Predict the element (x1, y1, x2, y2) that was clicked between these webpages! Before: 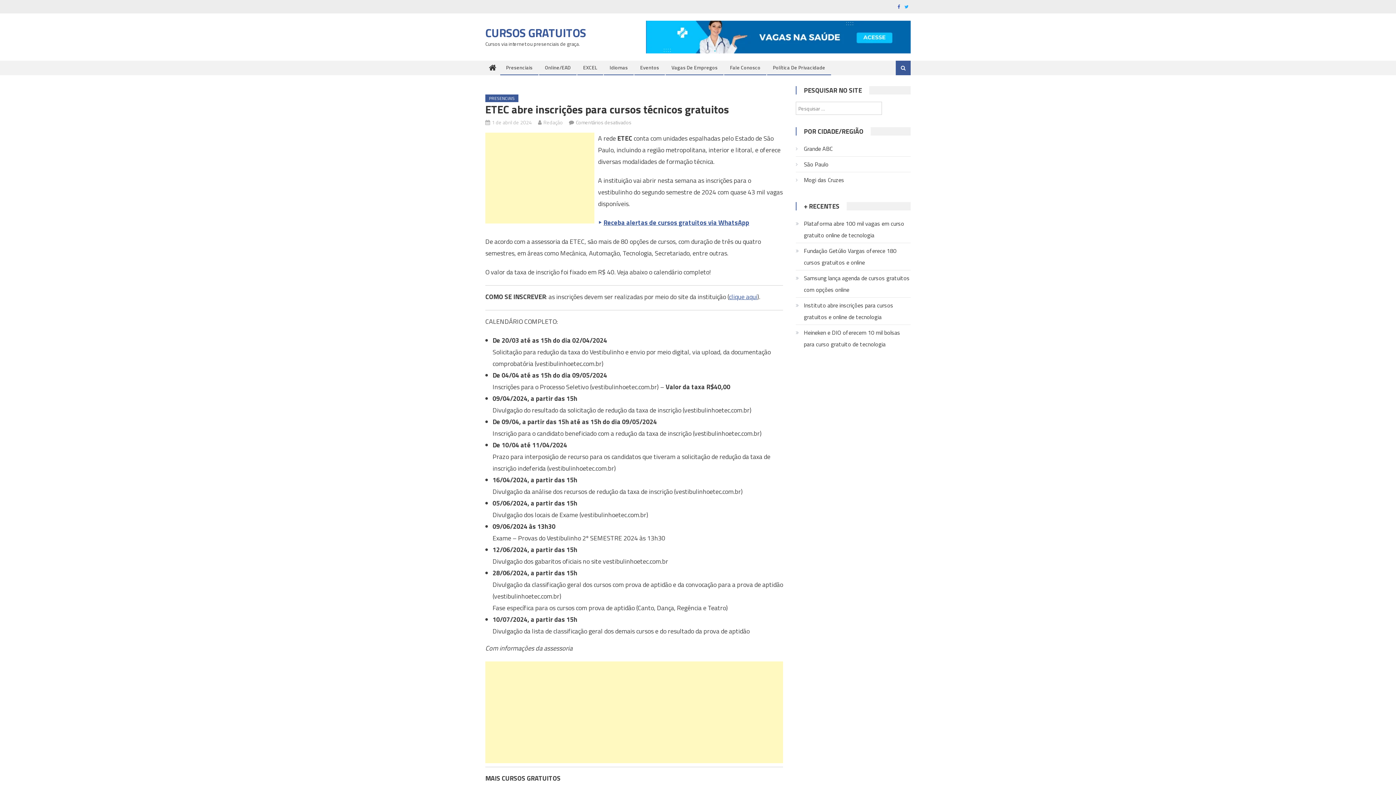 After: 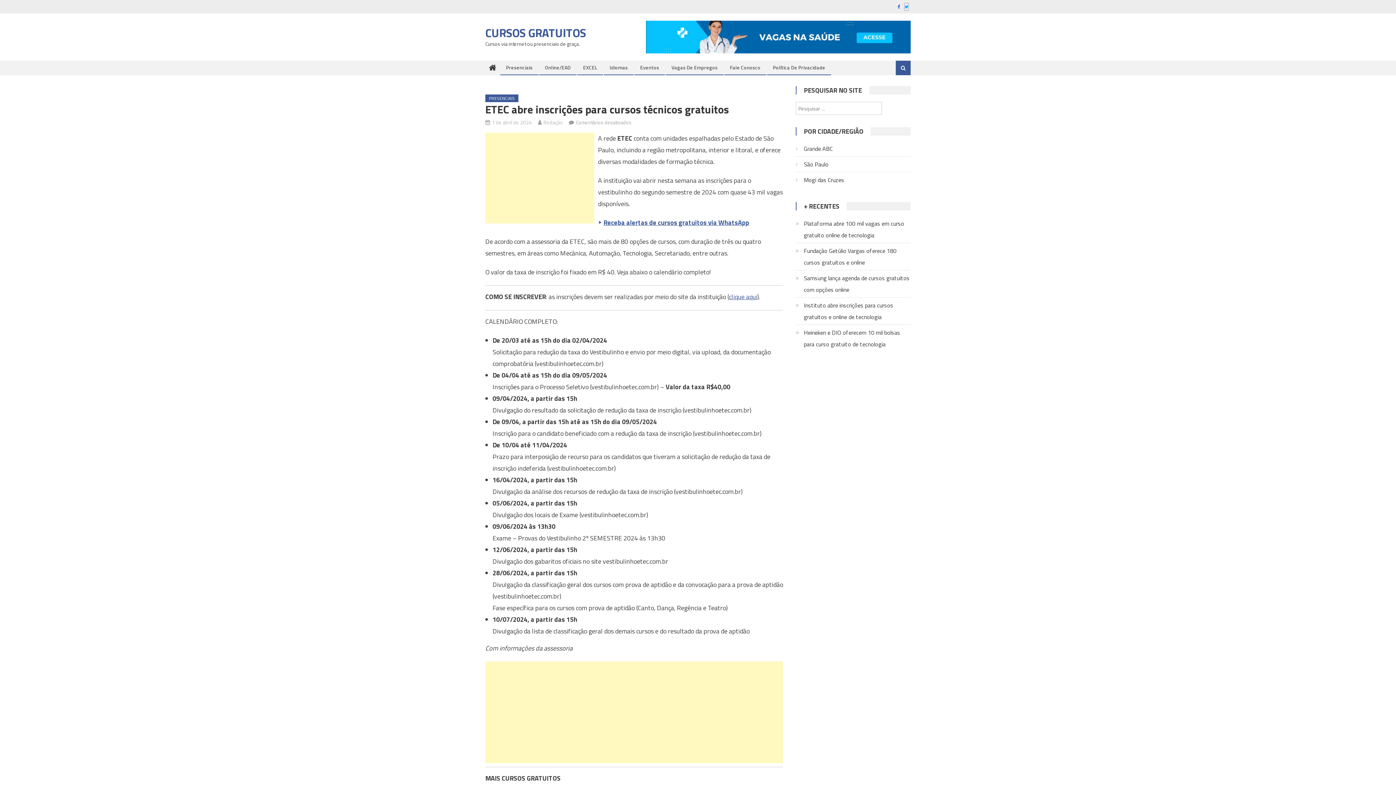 Action: bbox: (904, 3, 908, 10)